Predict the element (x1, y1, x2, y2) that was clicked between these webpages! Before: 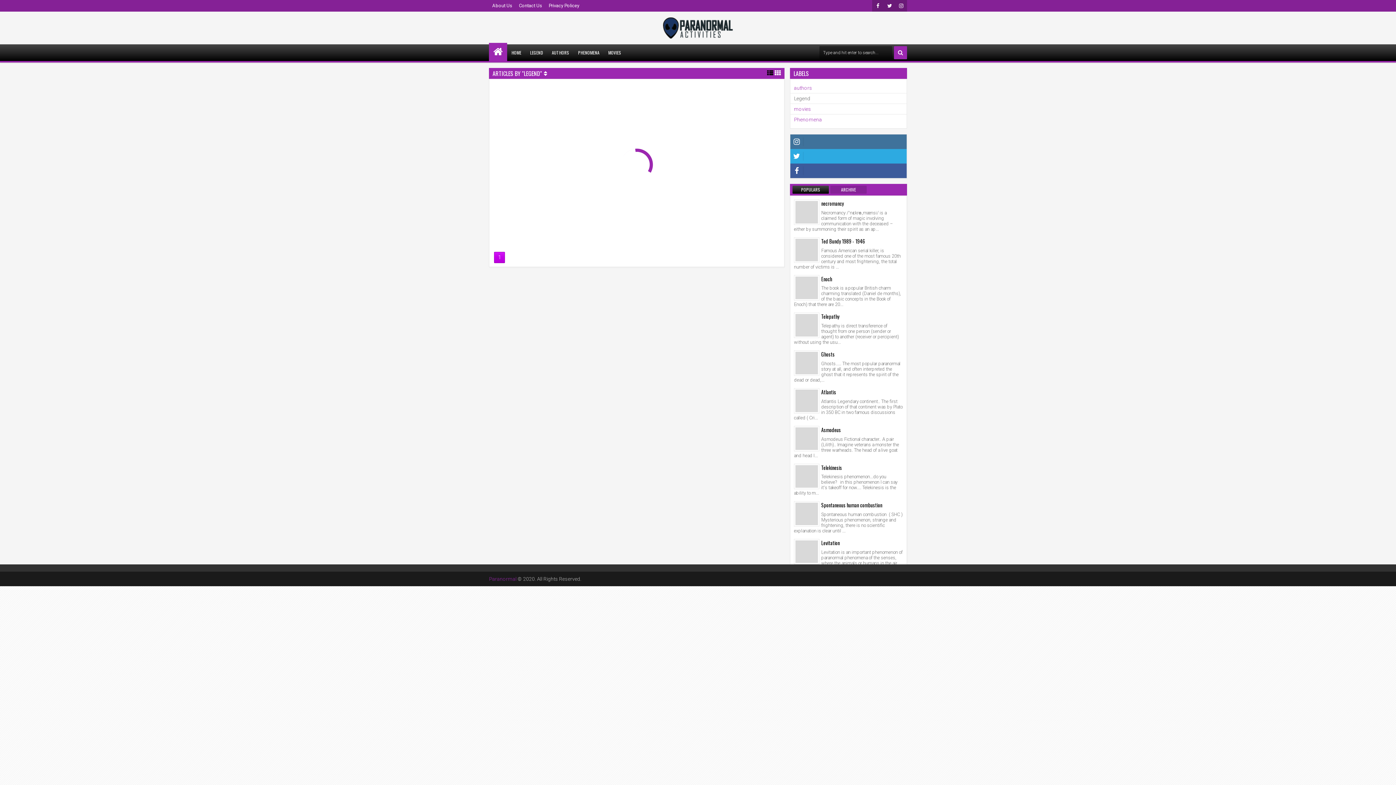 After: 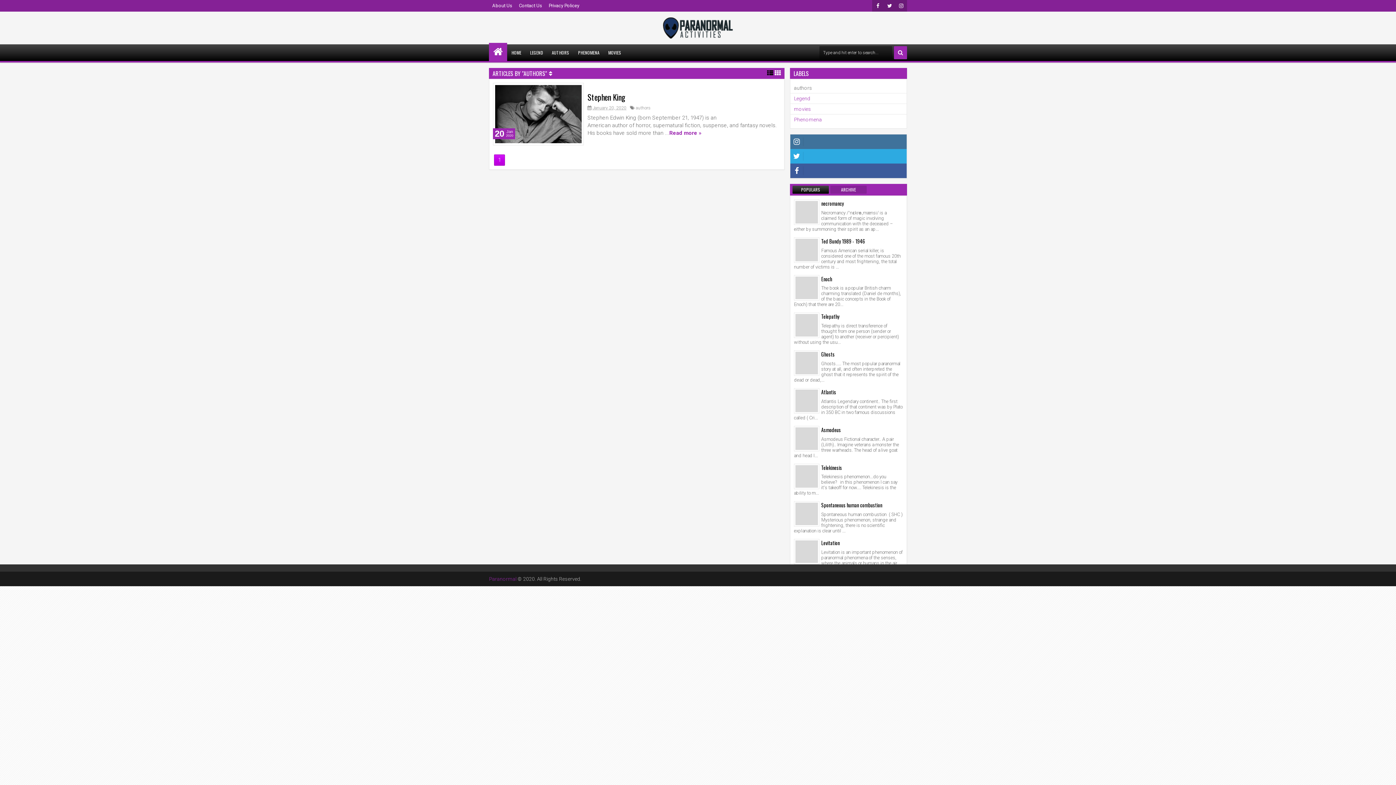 Action: bbox: (794, 85, 812, 90) label: authors